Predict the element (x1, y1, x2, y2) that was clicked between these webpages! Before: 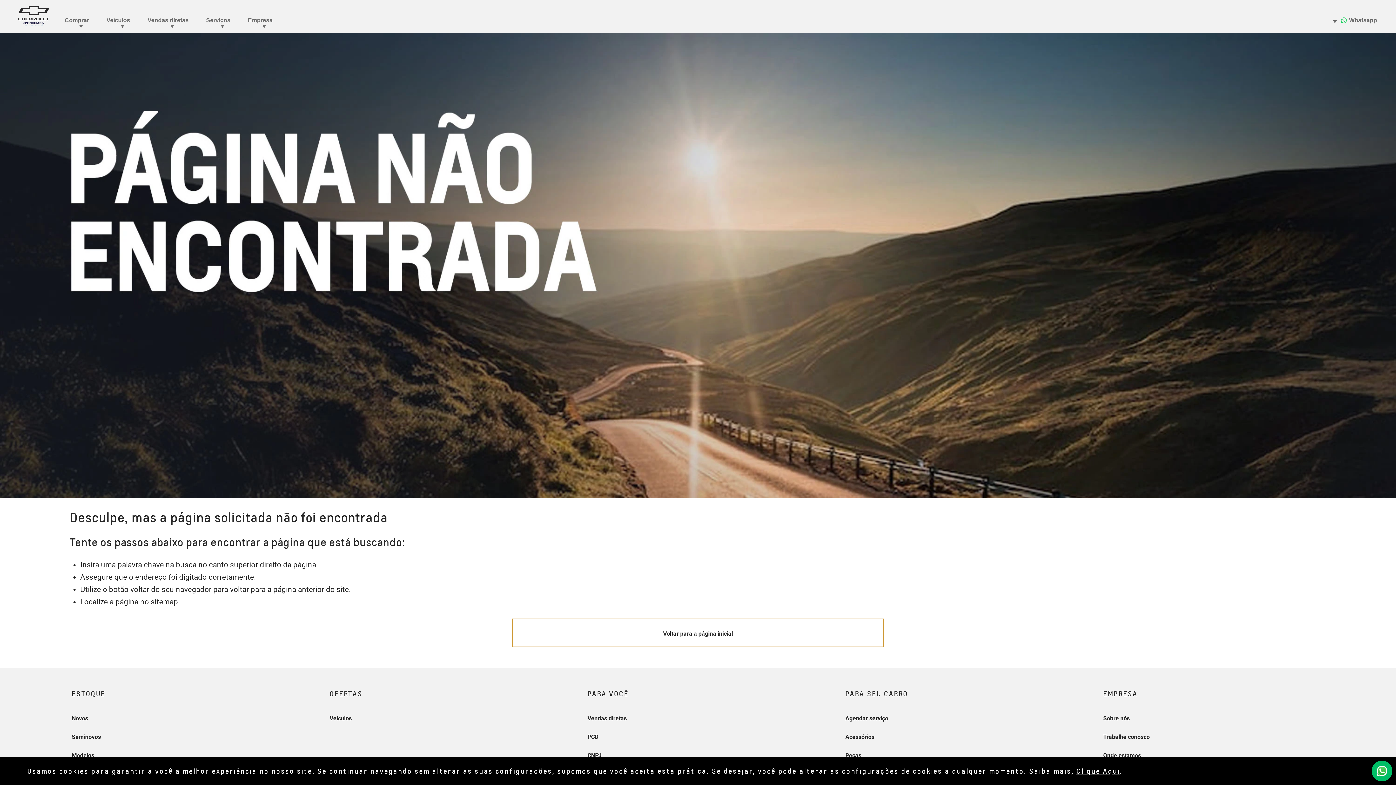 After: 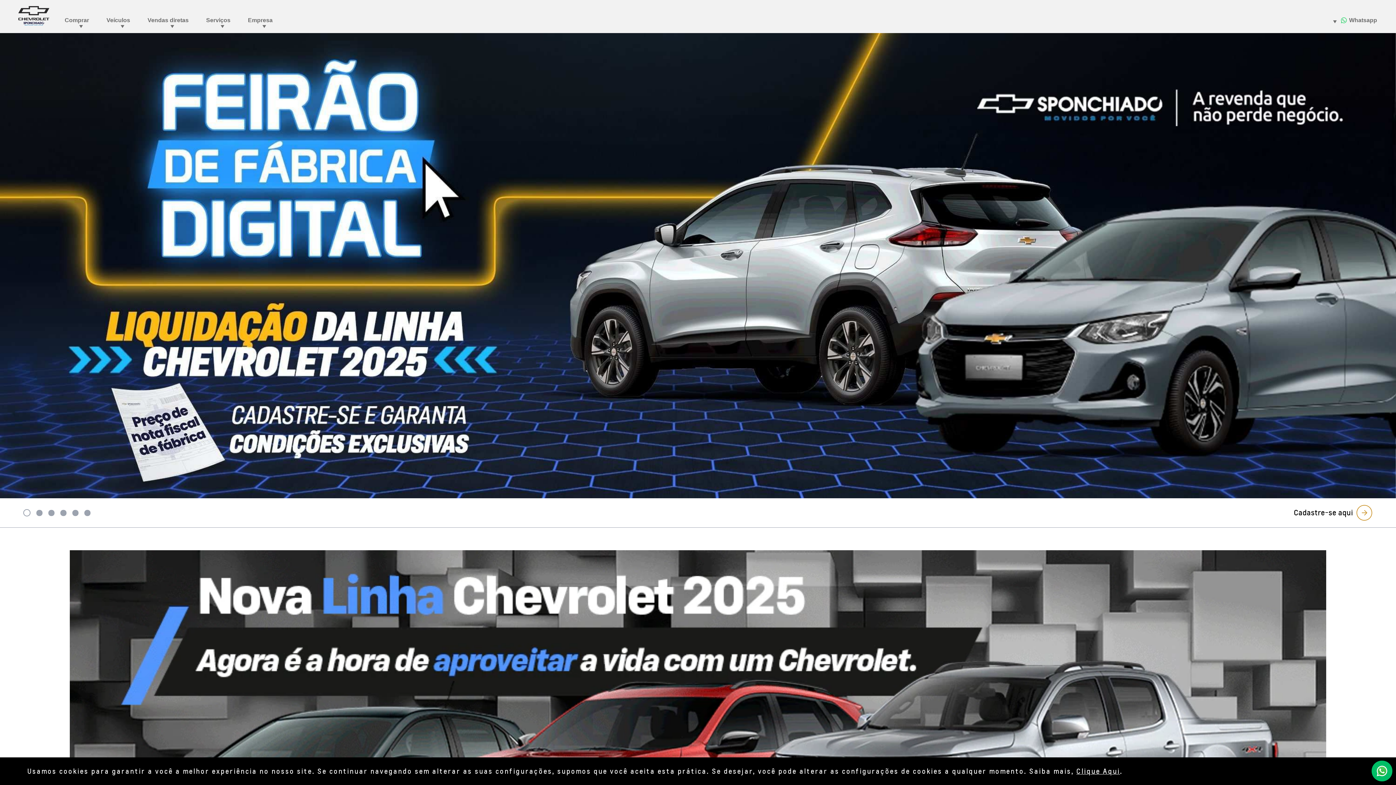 Action: bbox: (511, 618, 884, 647) label: Voltar para a página inicial